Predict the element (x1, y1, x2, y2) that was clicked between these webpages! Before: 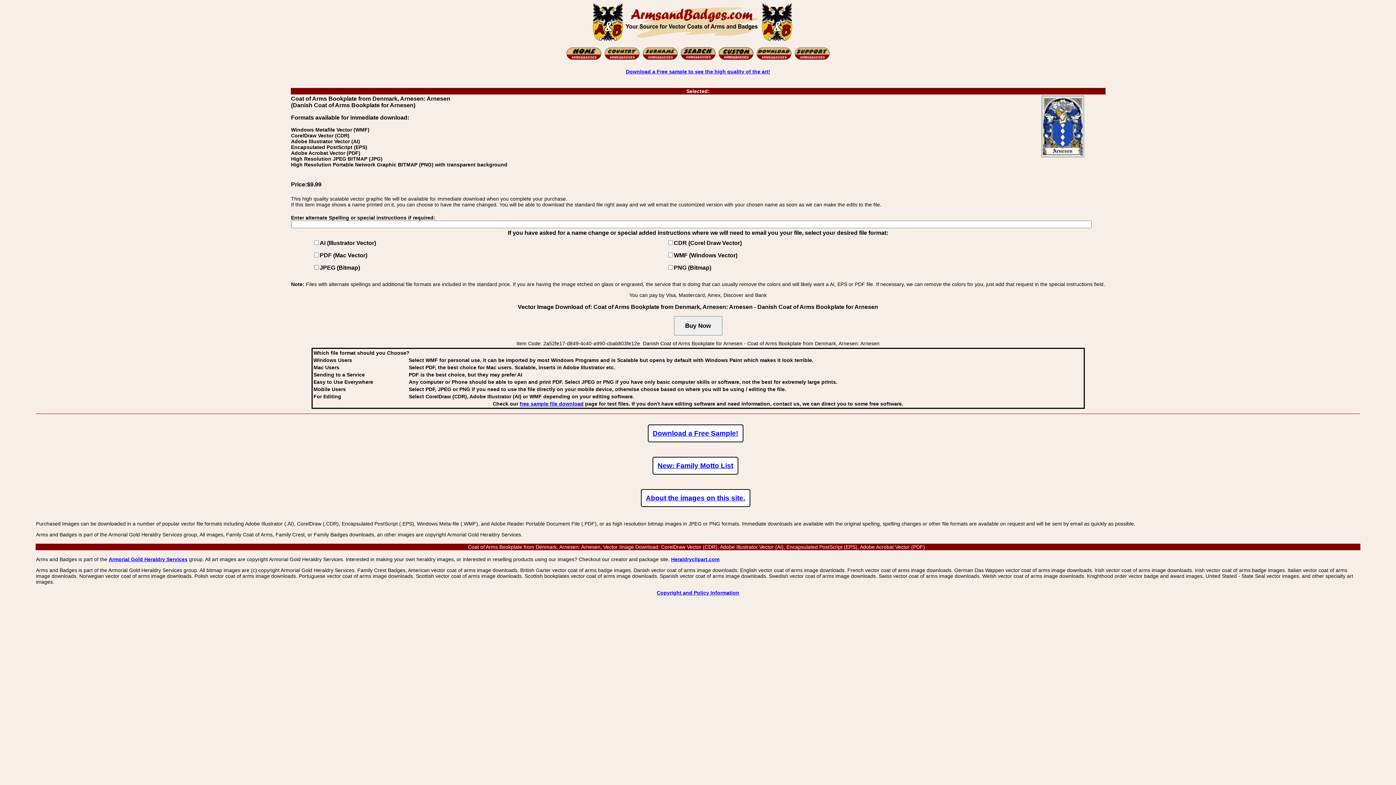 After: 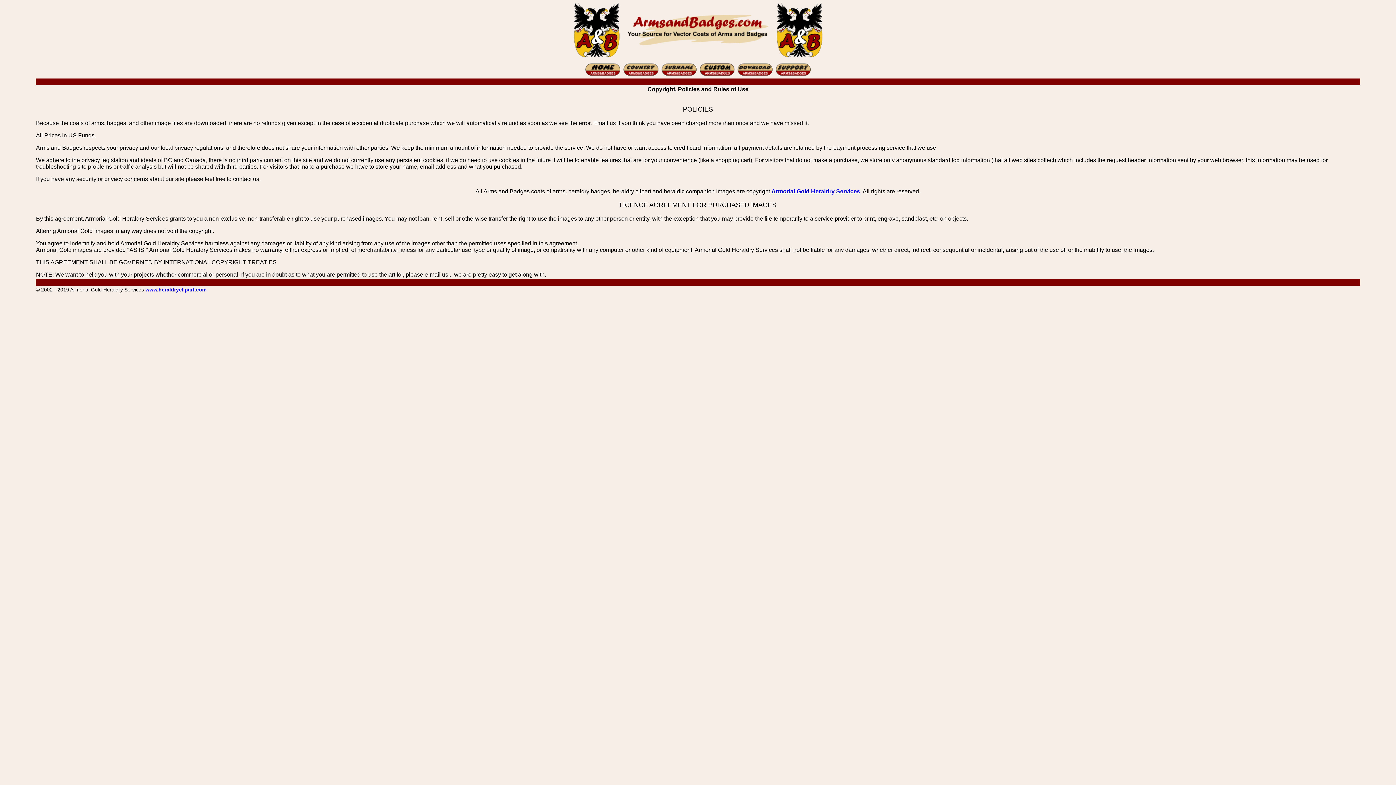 Action: bbox: (656, 590, 739, 596) label: Copyright and Policy Information